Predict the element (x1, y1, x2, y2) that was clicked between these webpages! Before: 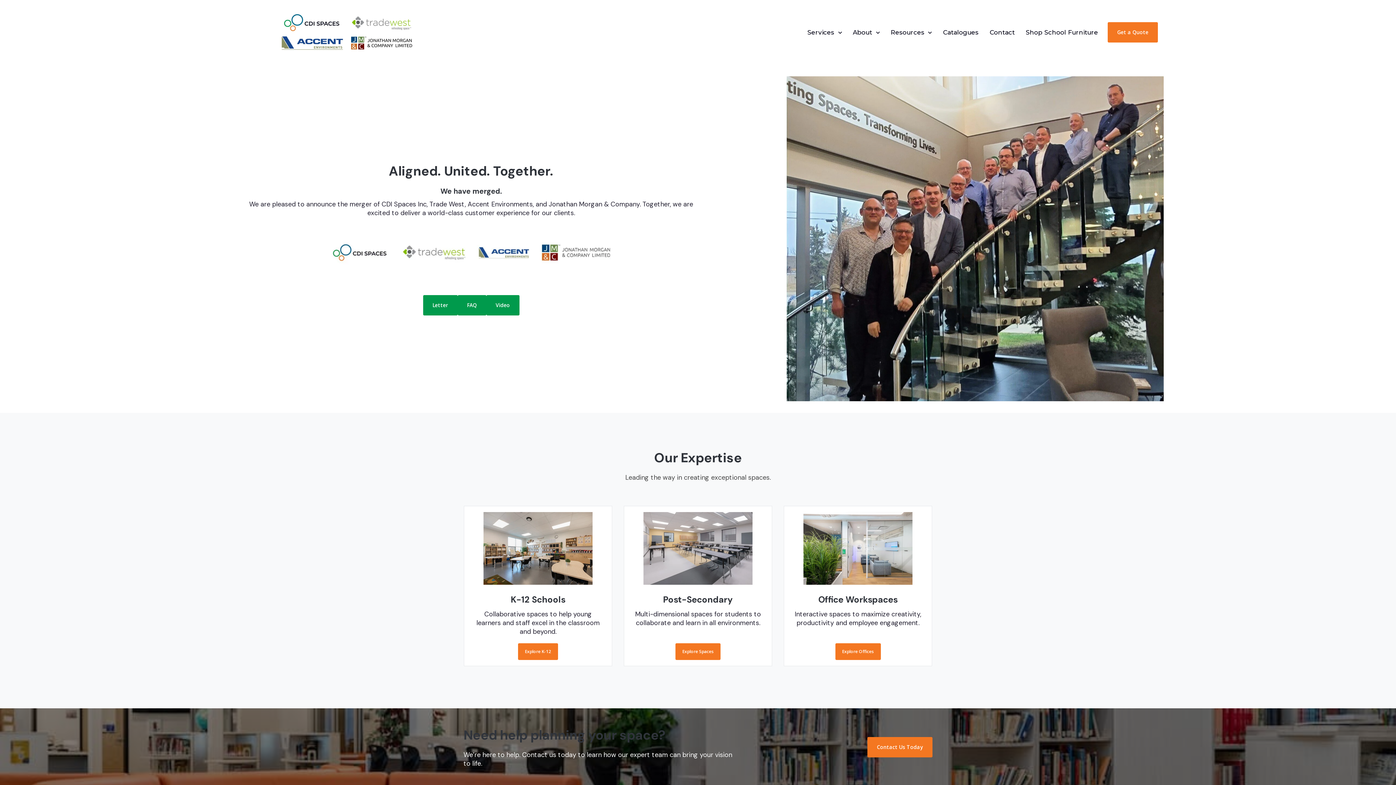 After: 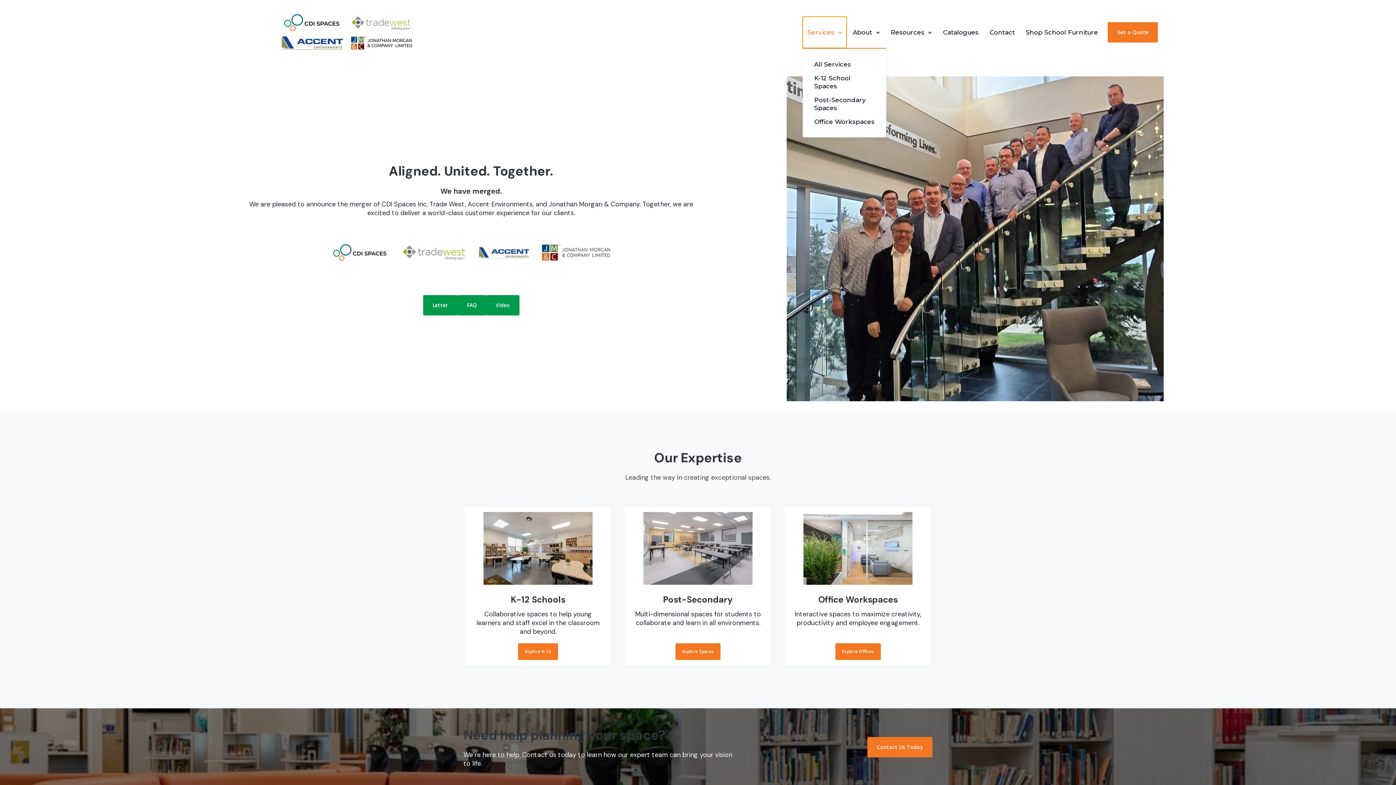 Action: label: Show submenu for Services
Services  bbox: (802, 16, 846, 47)